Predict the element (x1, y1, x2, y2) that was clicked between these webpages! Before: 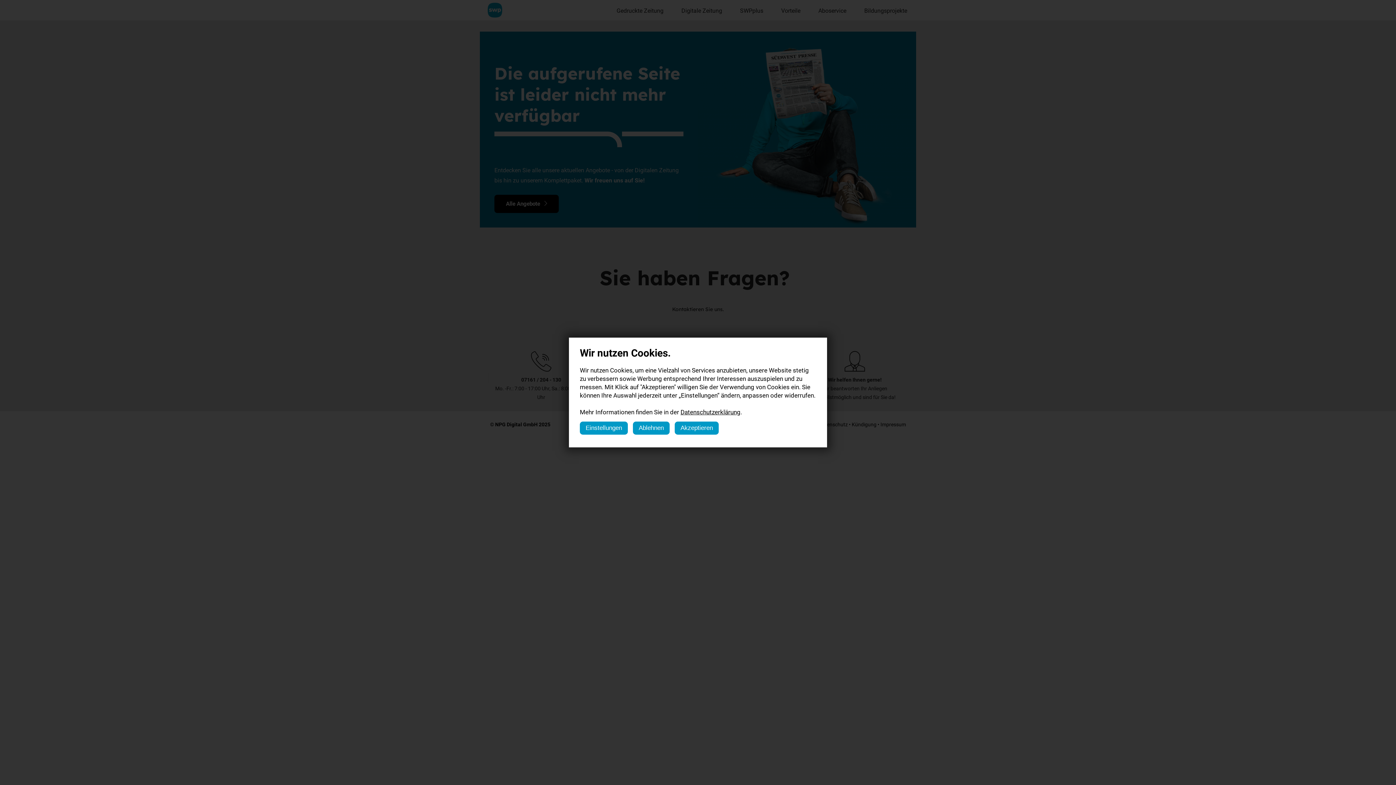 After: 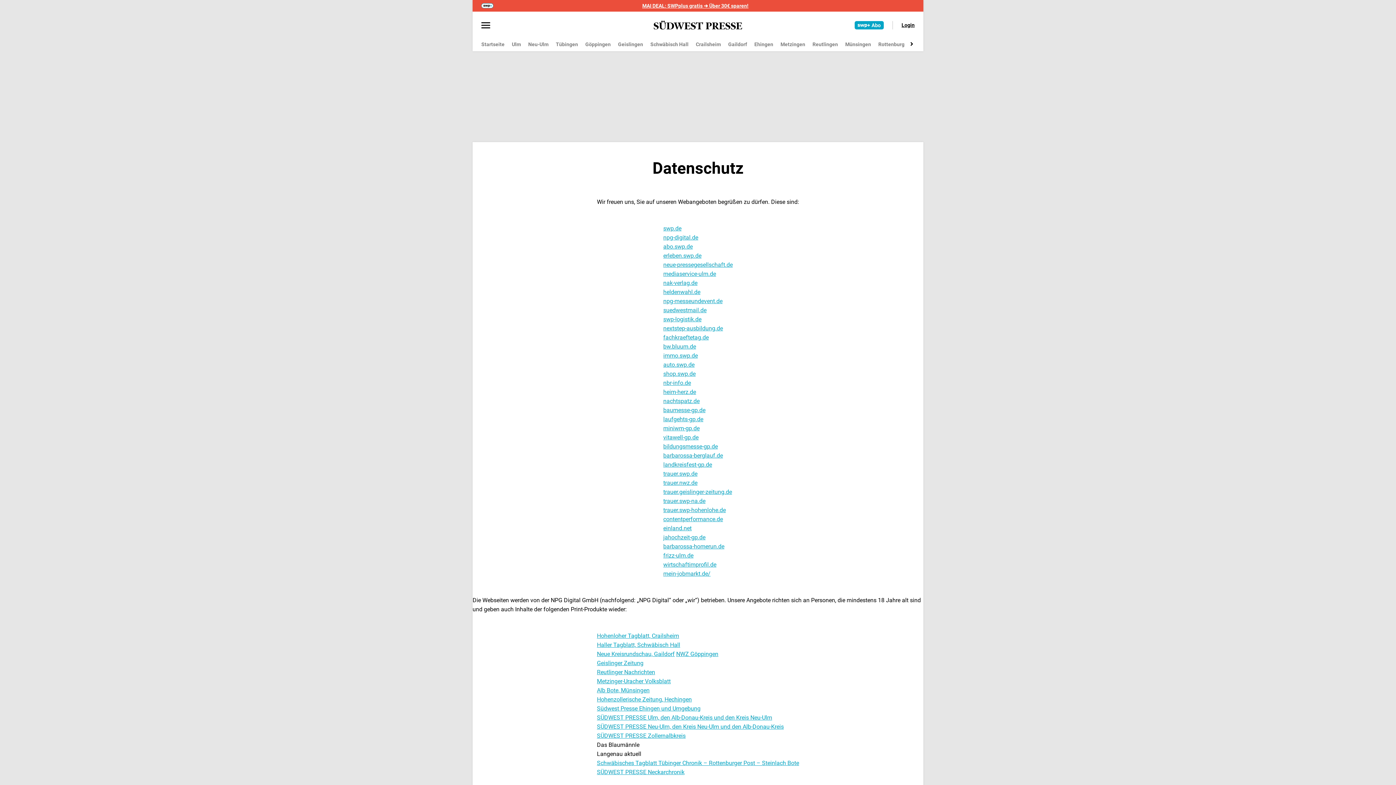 Action: bbox: (680, 408, 740, 416) label: Datenschutzerklärung